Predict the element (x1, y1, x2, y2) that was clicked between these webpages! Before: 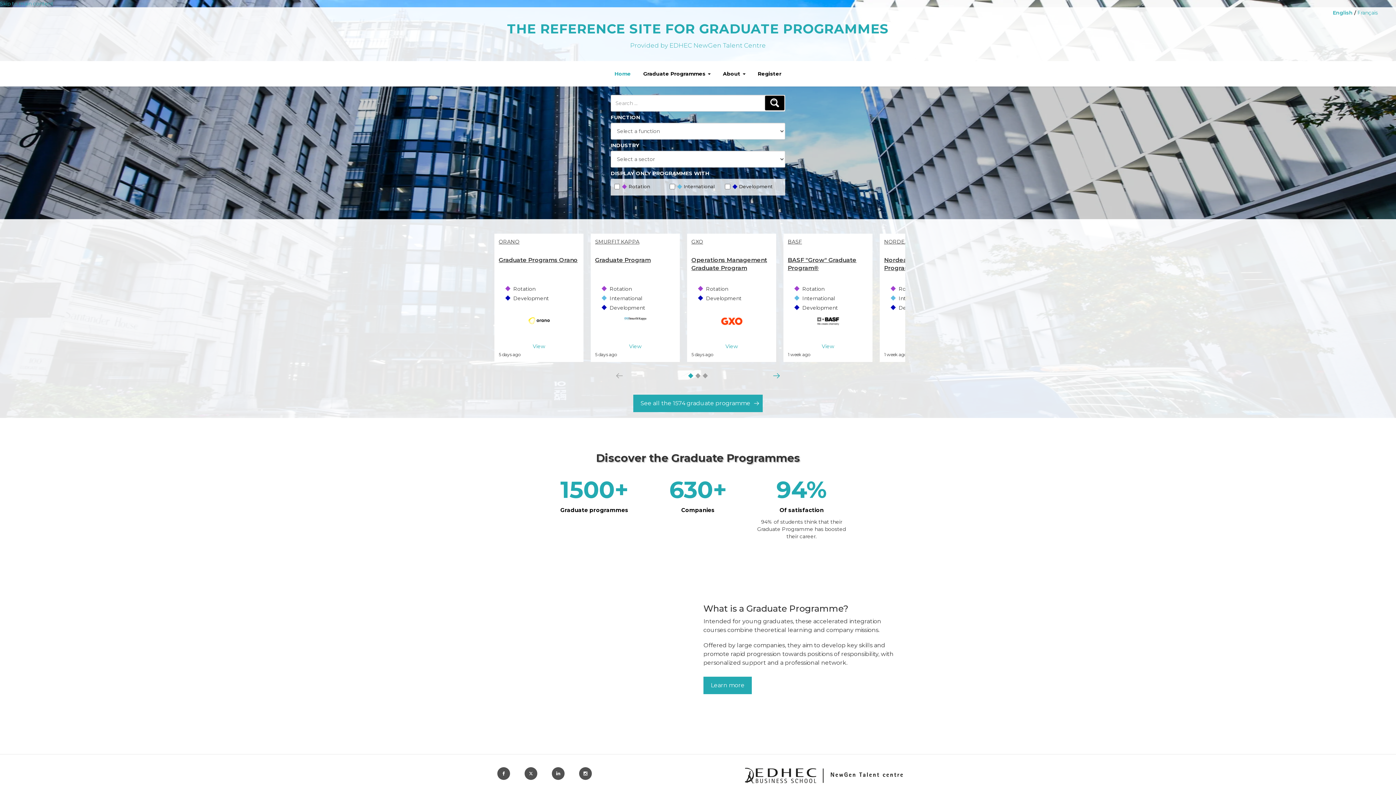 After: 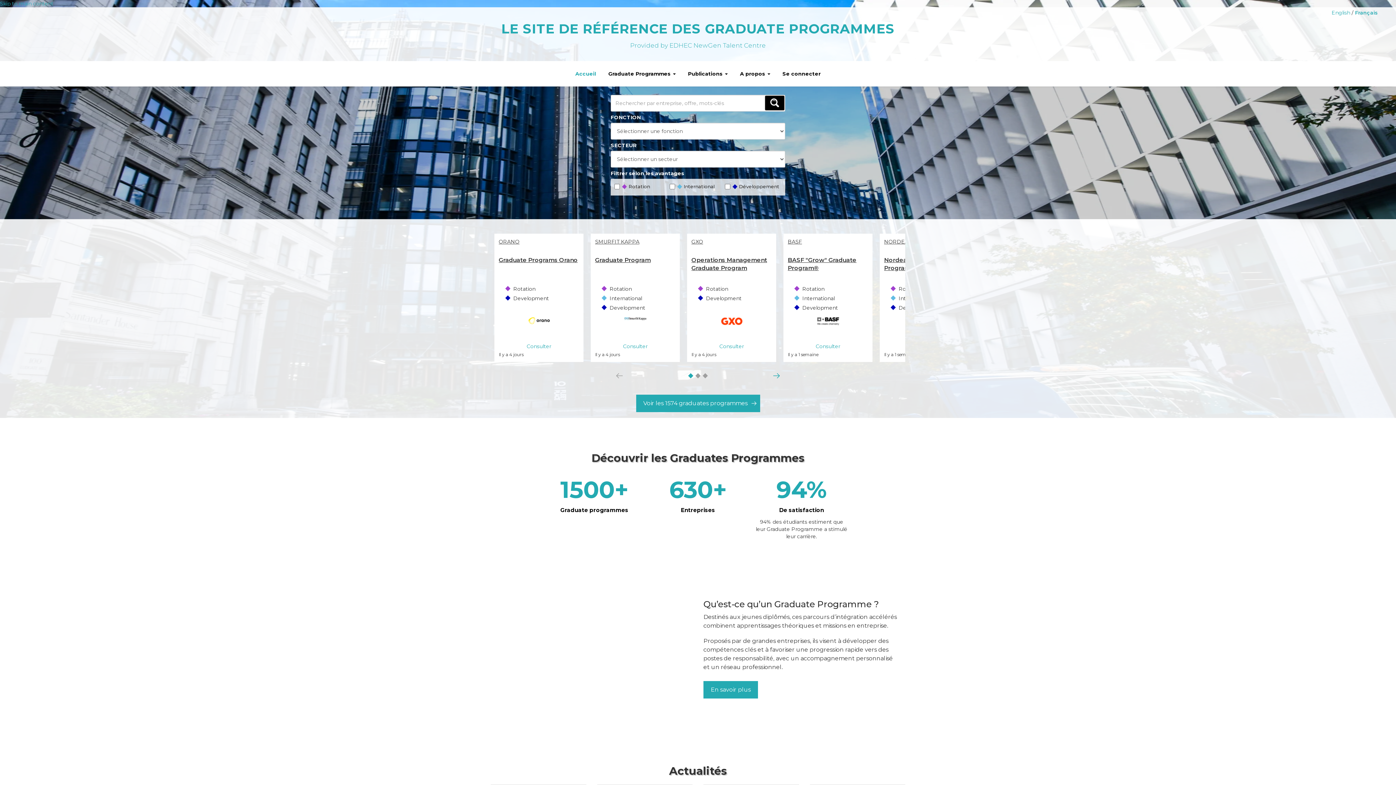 Action: label: Français bbox: (1357, 9, 1378, 16)